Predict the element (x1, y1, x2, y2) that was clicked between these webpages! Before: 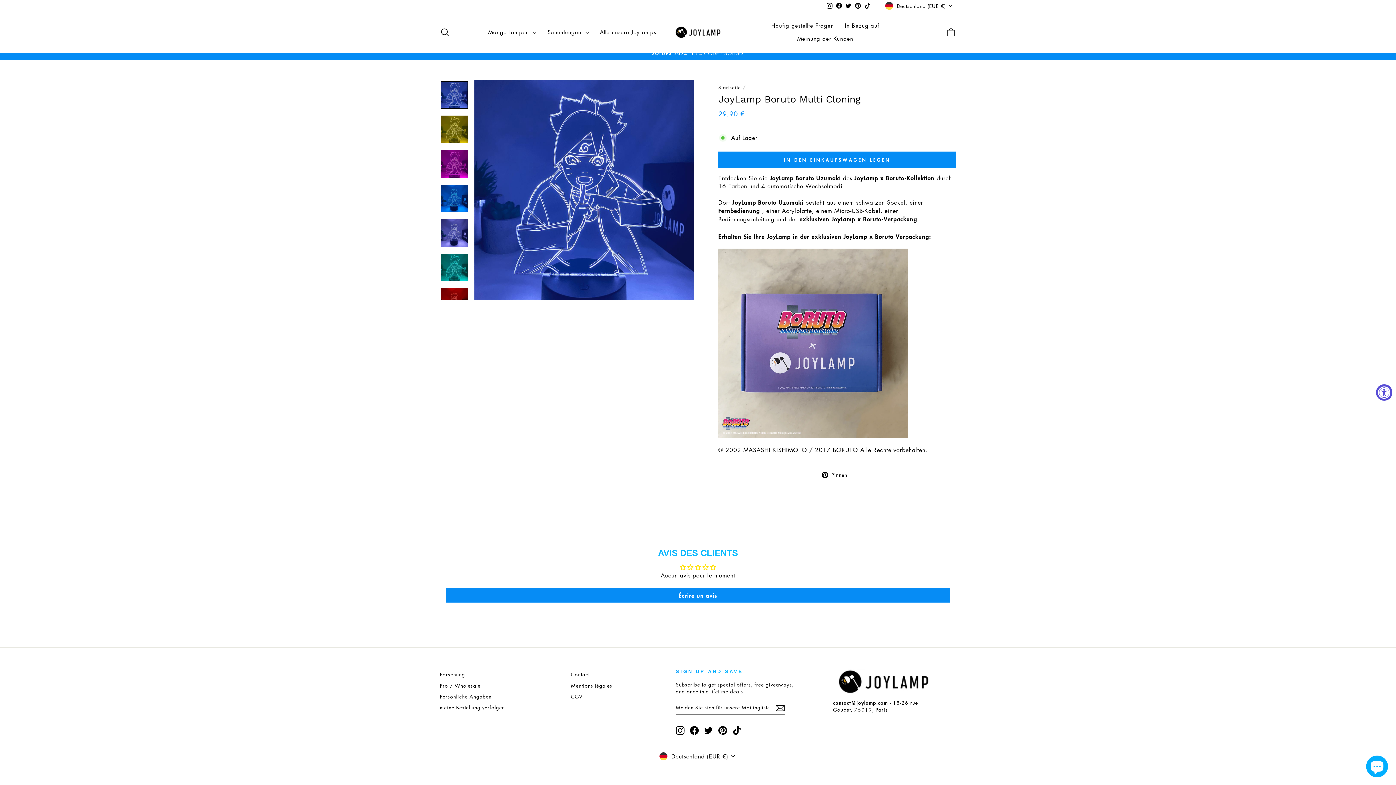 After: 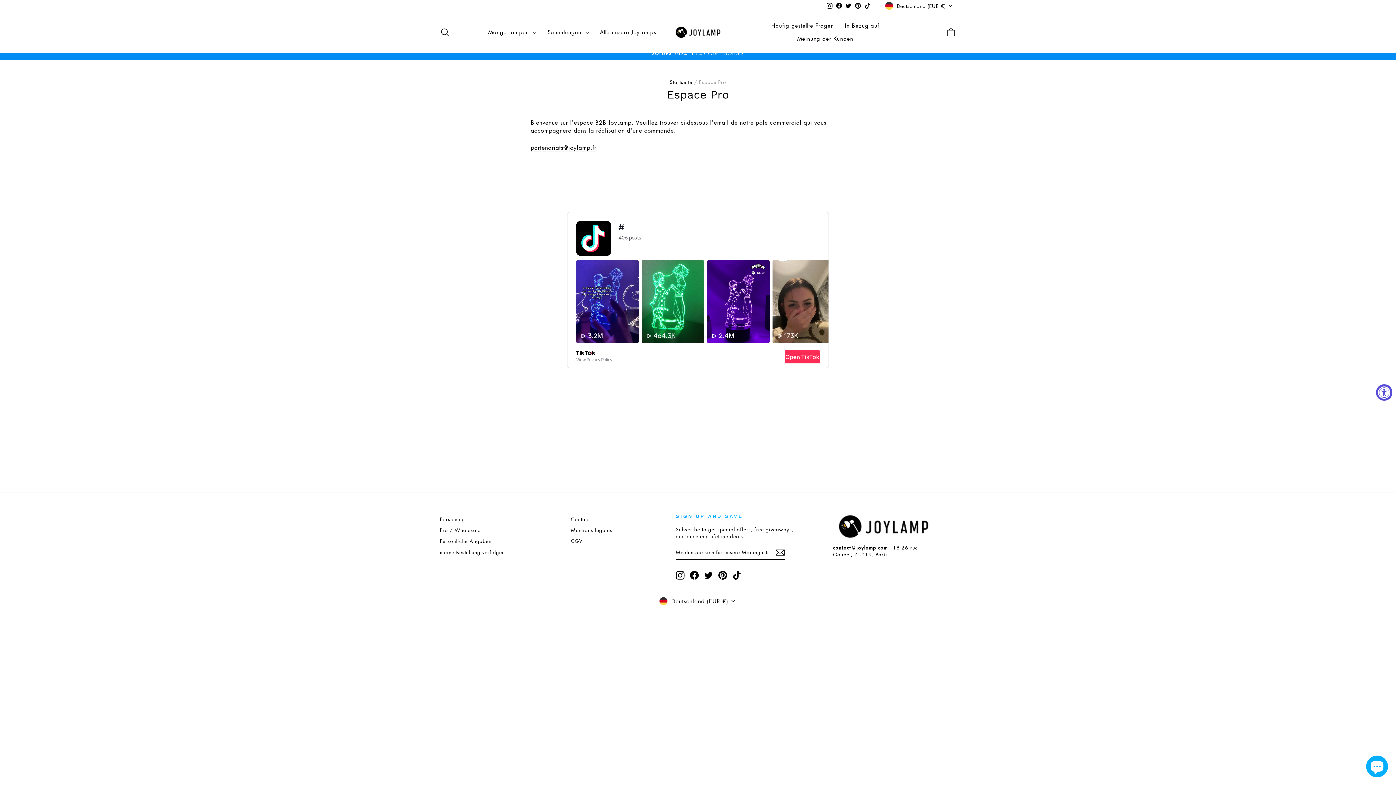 Action: label: Pro / Wholesale bbox: (440, 680, 480, 690)